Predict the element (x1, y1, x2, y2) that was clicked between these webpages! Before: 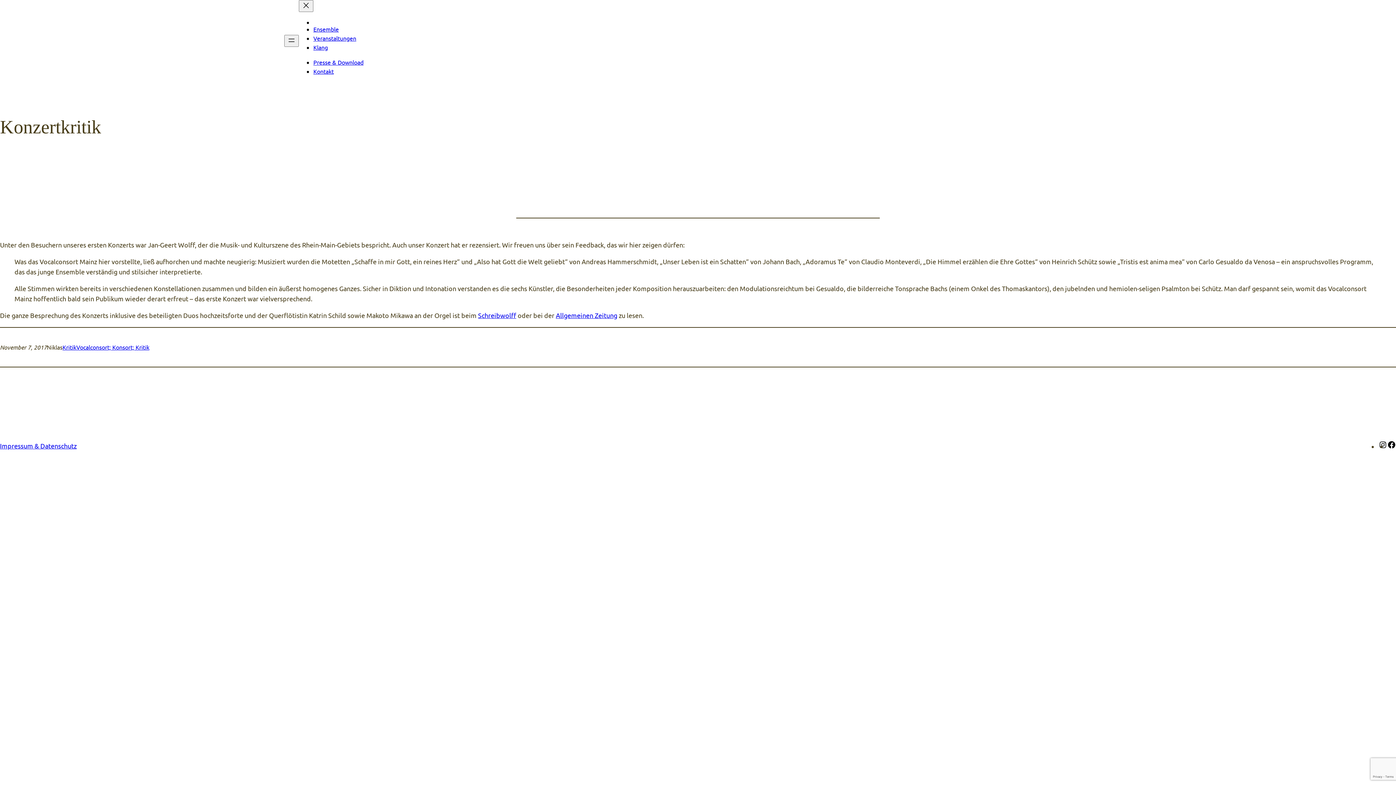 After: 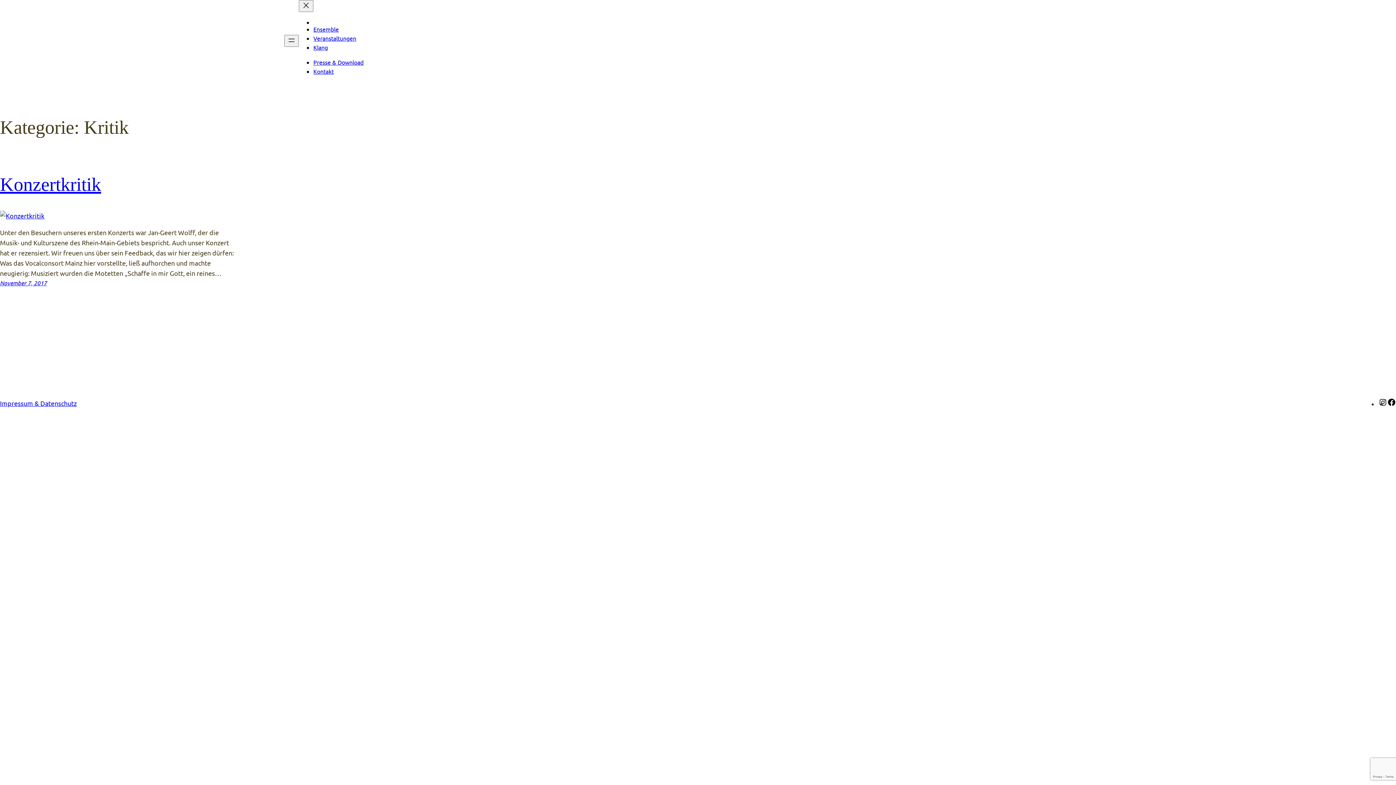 Action: label: Kritik bbox: (62, 343, 76, 350)